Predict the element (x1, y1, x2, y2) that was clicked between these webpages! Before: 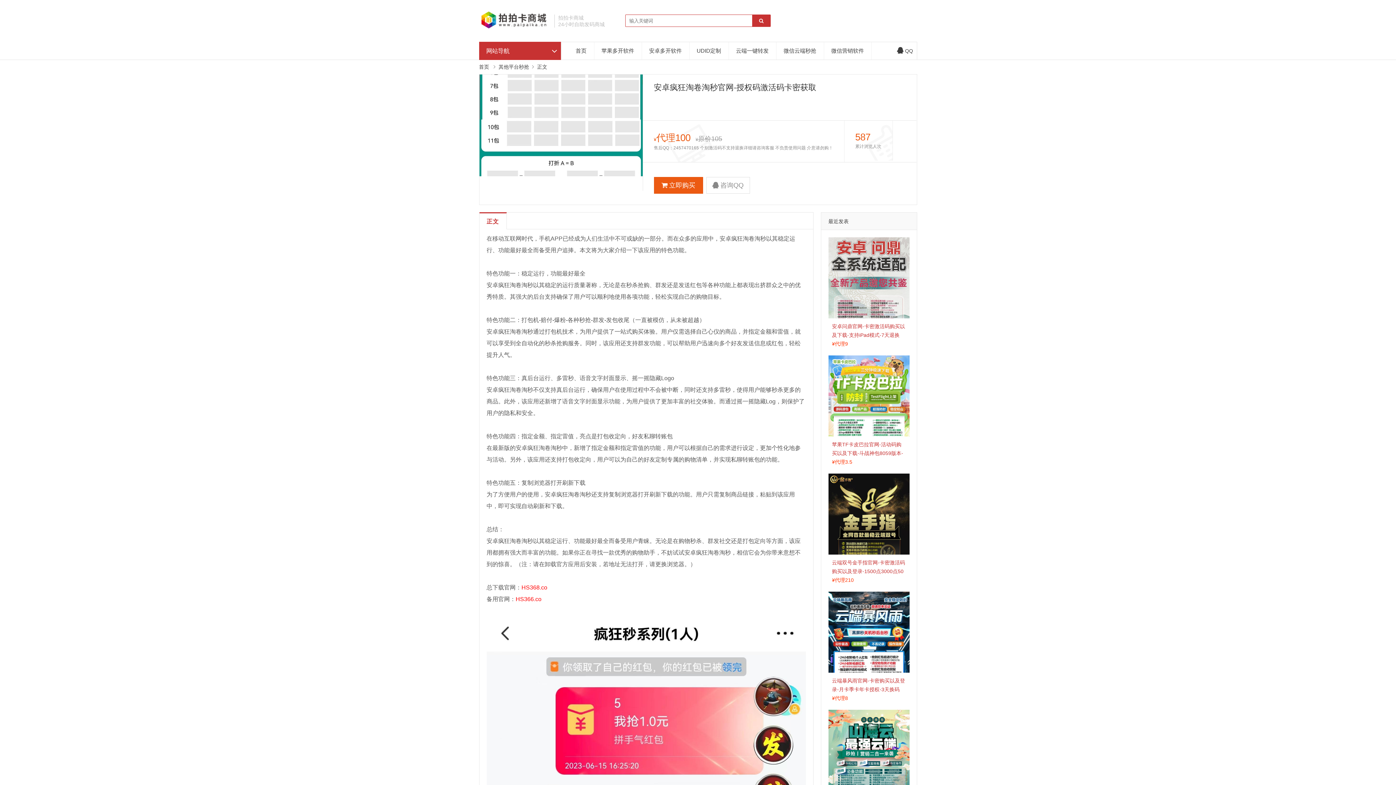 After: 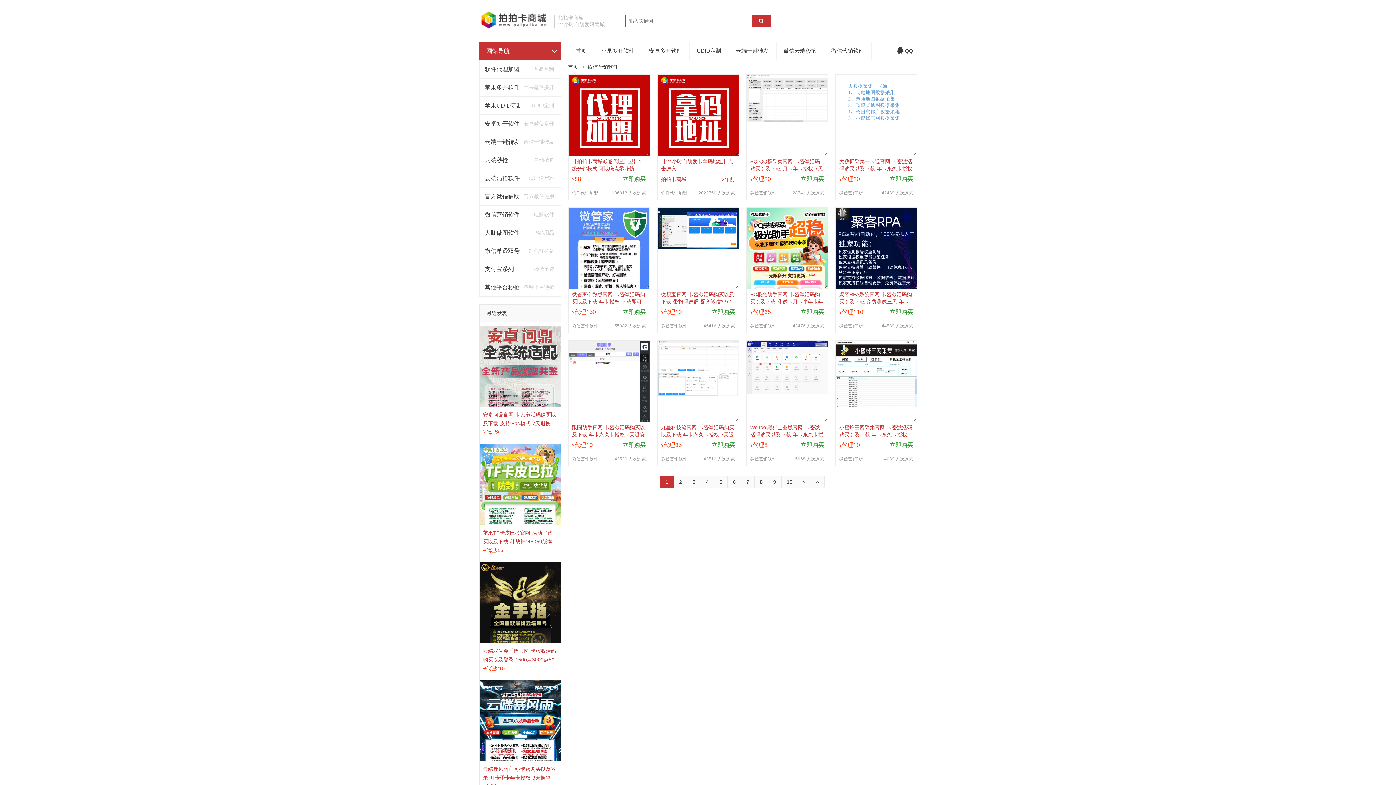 Action: bbox: (824, 42, 871, 59) label: 微信营销软件